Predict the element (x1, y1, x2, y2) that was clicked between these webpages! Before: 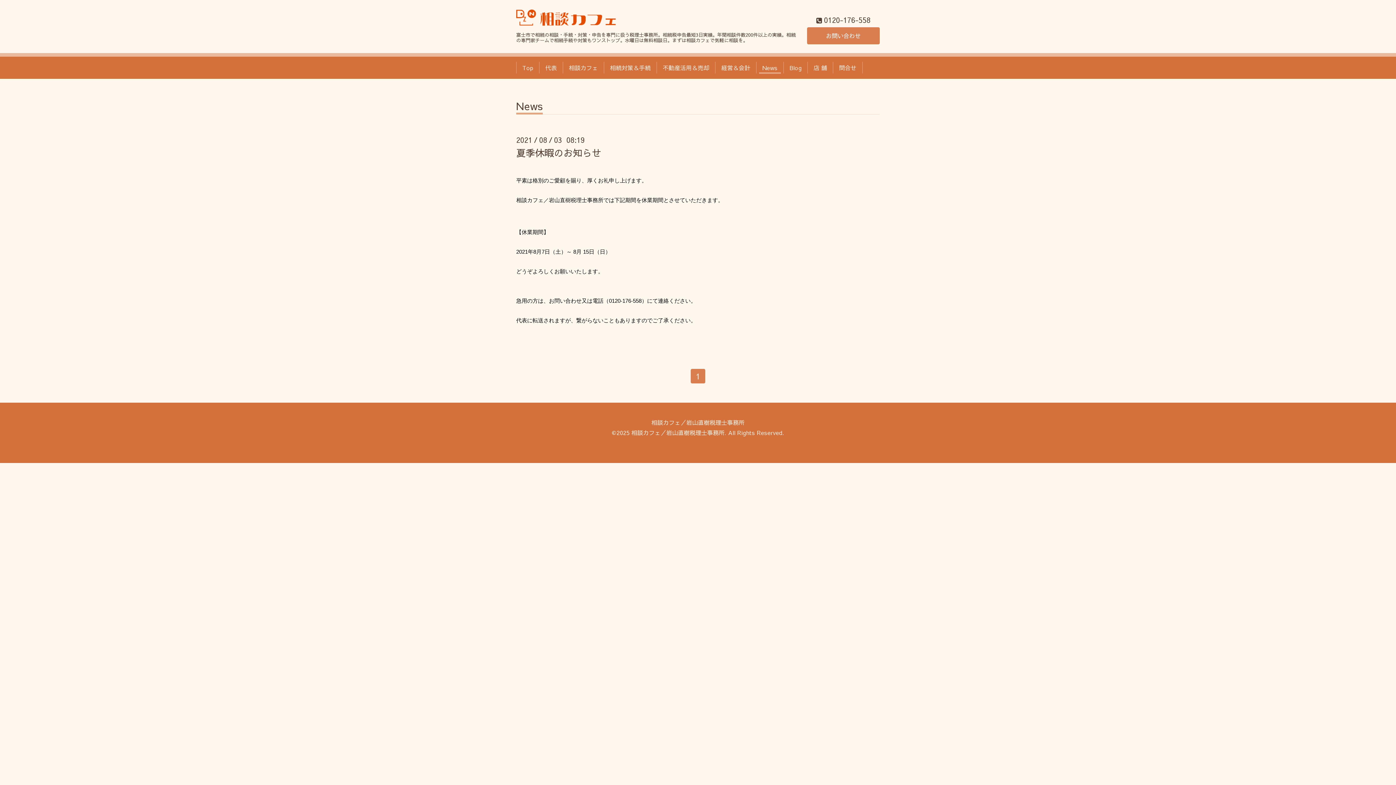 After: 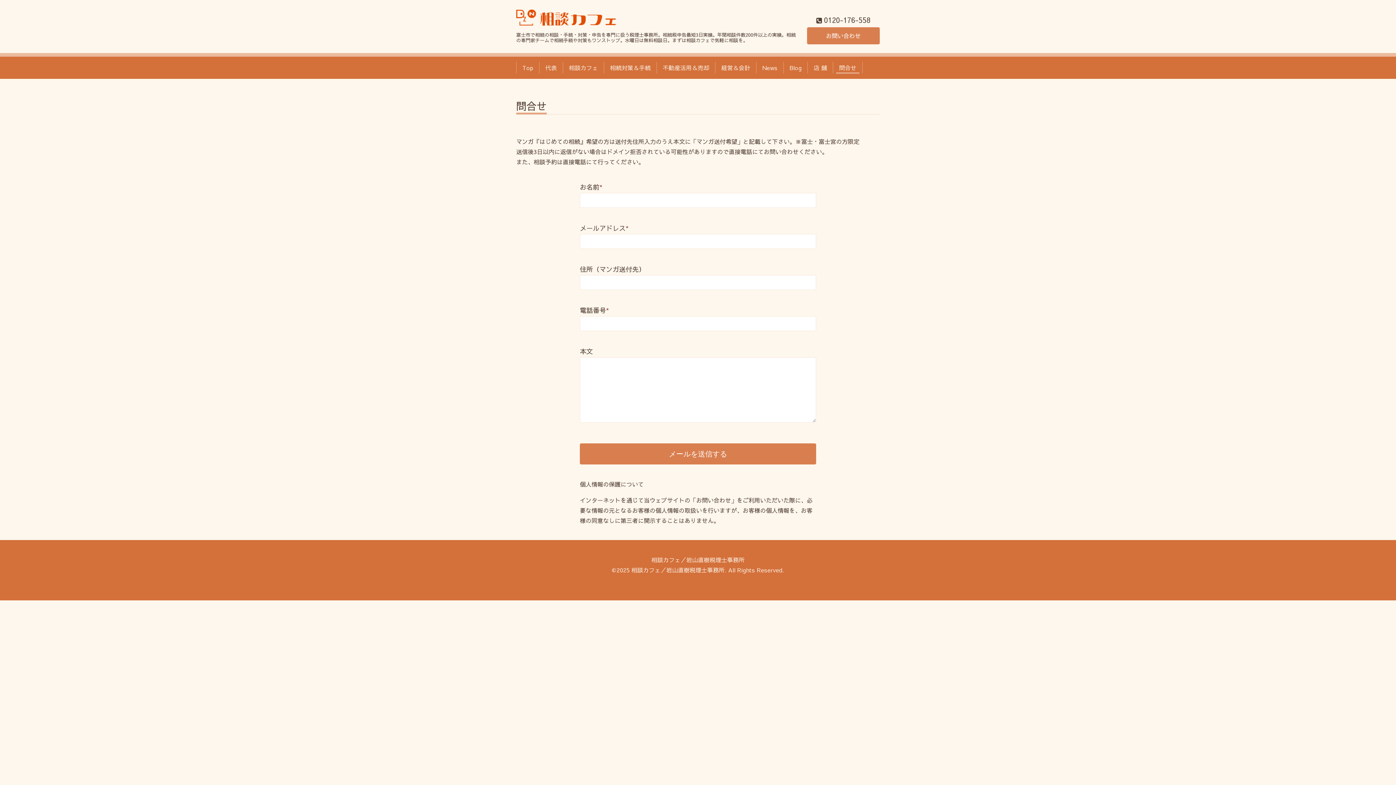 Action: bbox: (807, 27, 880, 44) label: お問い合わせ